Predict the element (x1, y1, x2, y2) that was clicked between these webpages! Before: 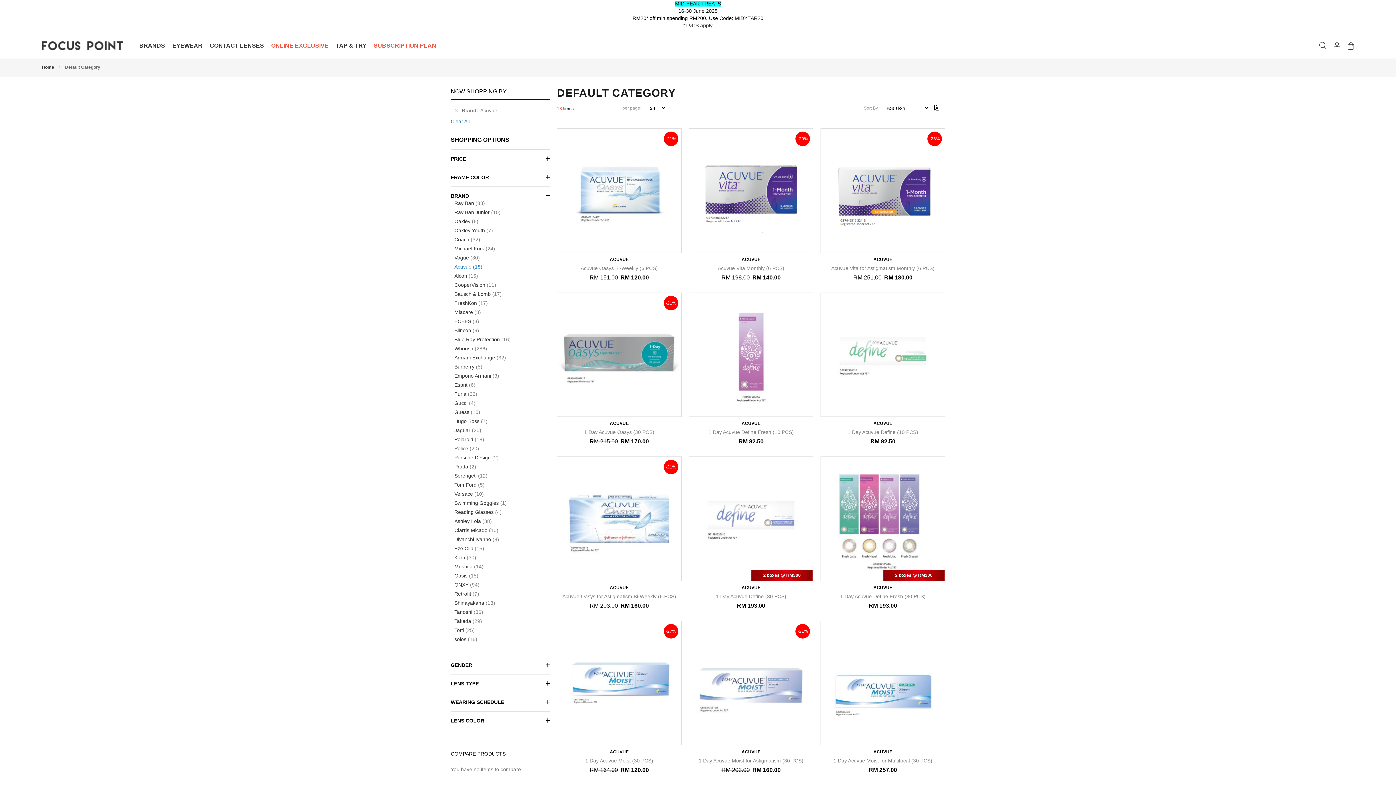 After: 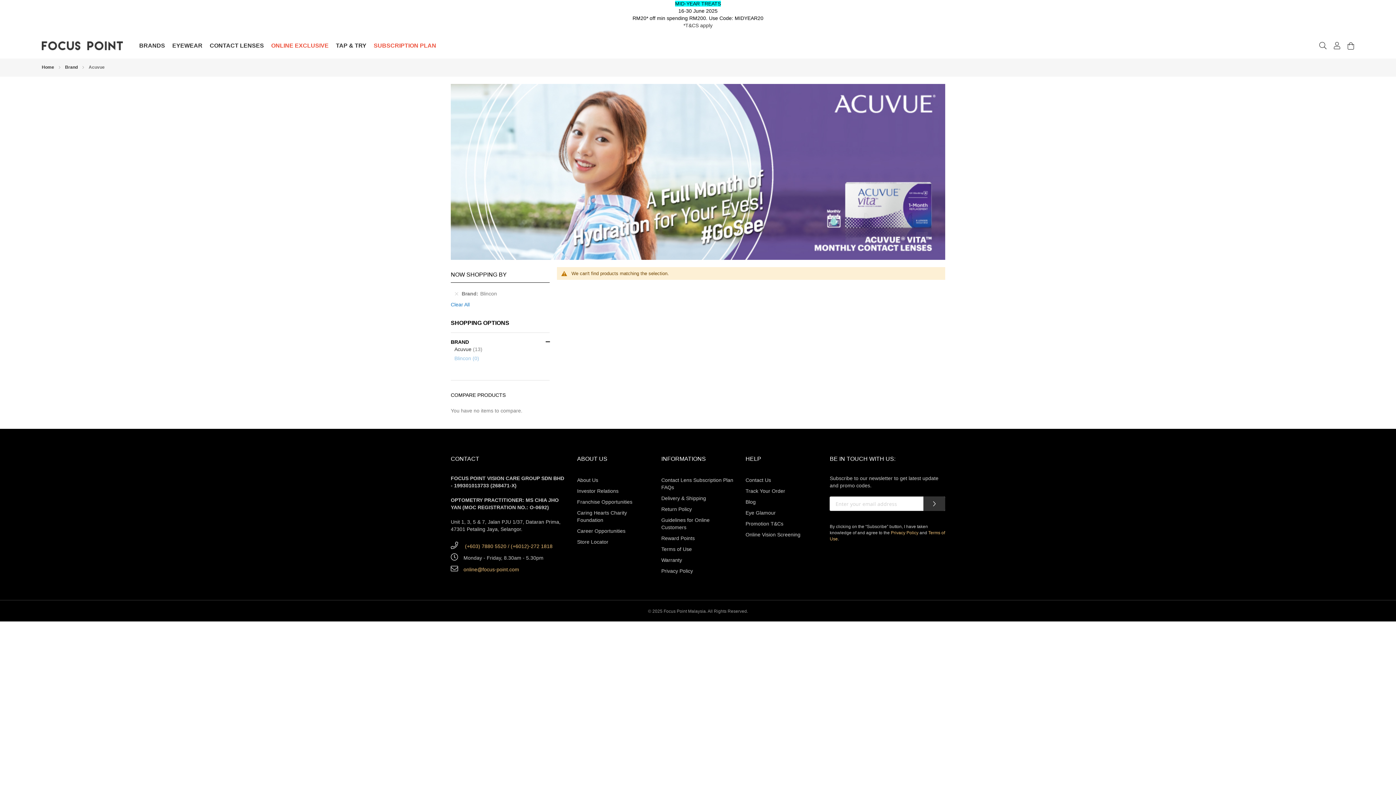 Action: bbox: (454, 326, 546, 334) label: Blincon 6
items